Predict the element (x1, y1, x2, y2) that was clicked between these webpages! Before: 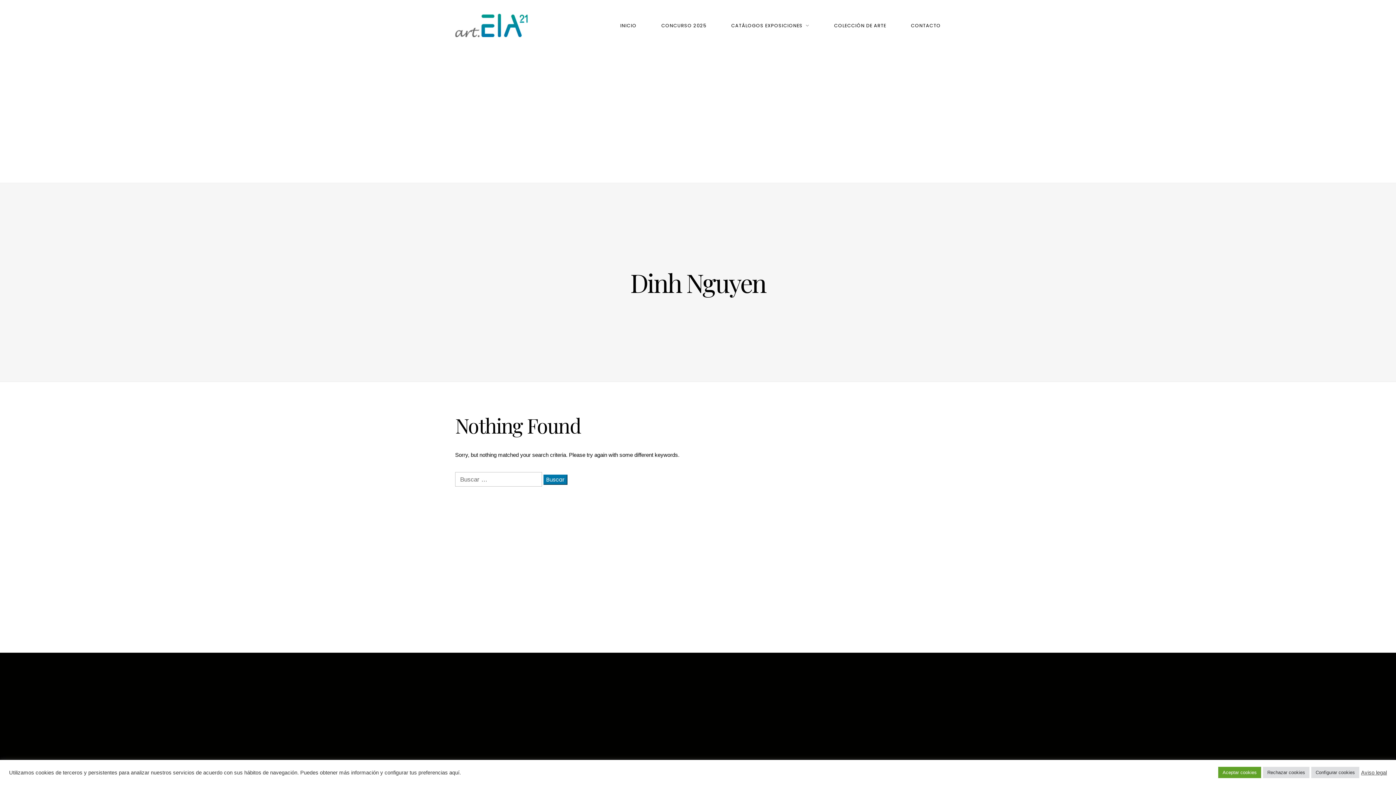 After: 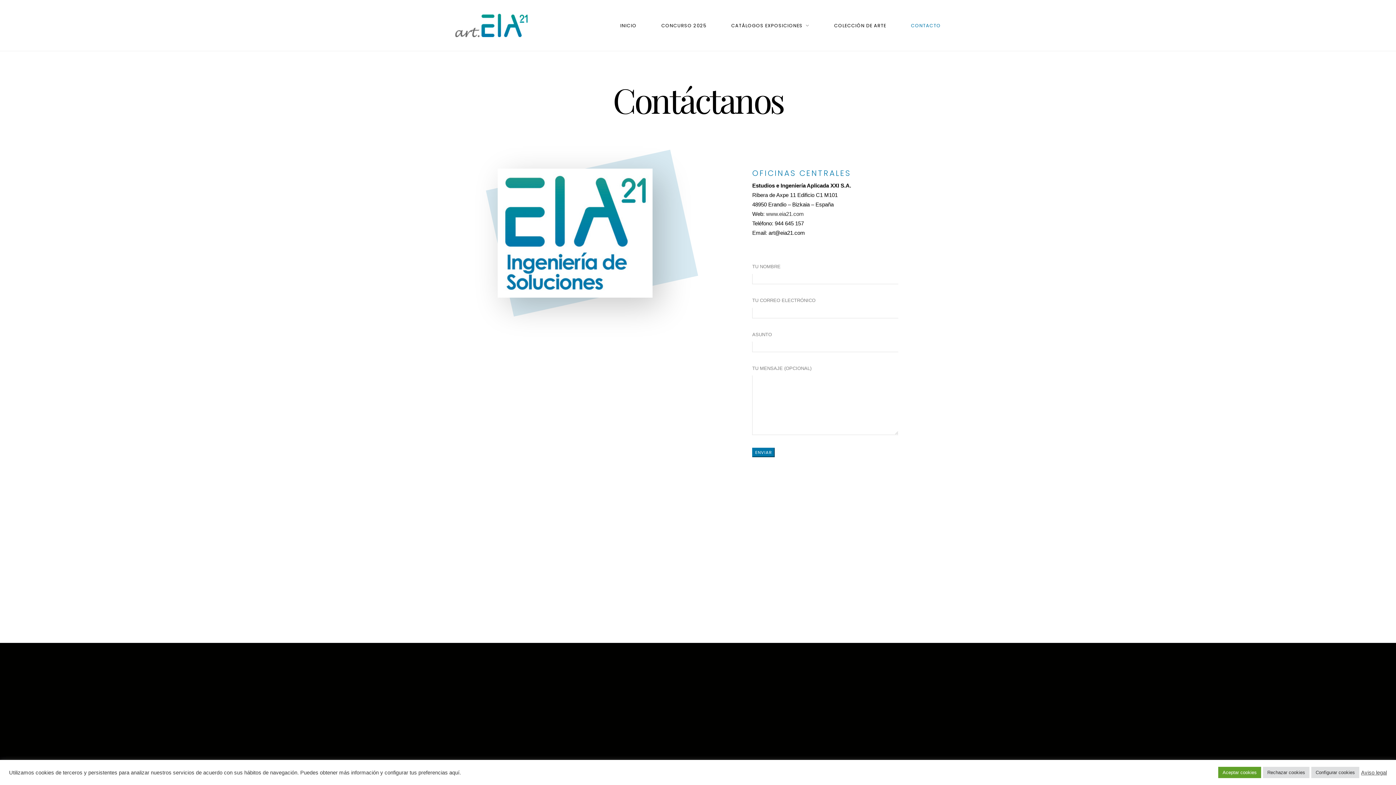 Action: bbox: (911, 20, 941, 30) label: CONTACTO